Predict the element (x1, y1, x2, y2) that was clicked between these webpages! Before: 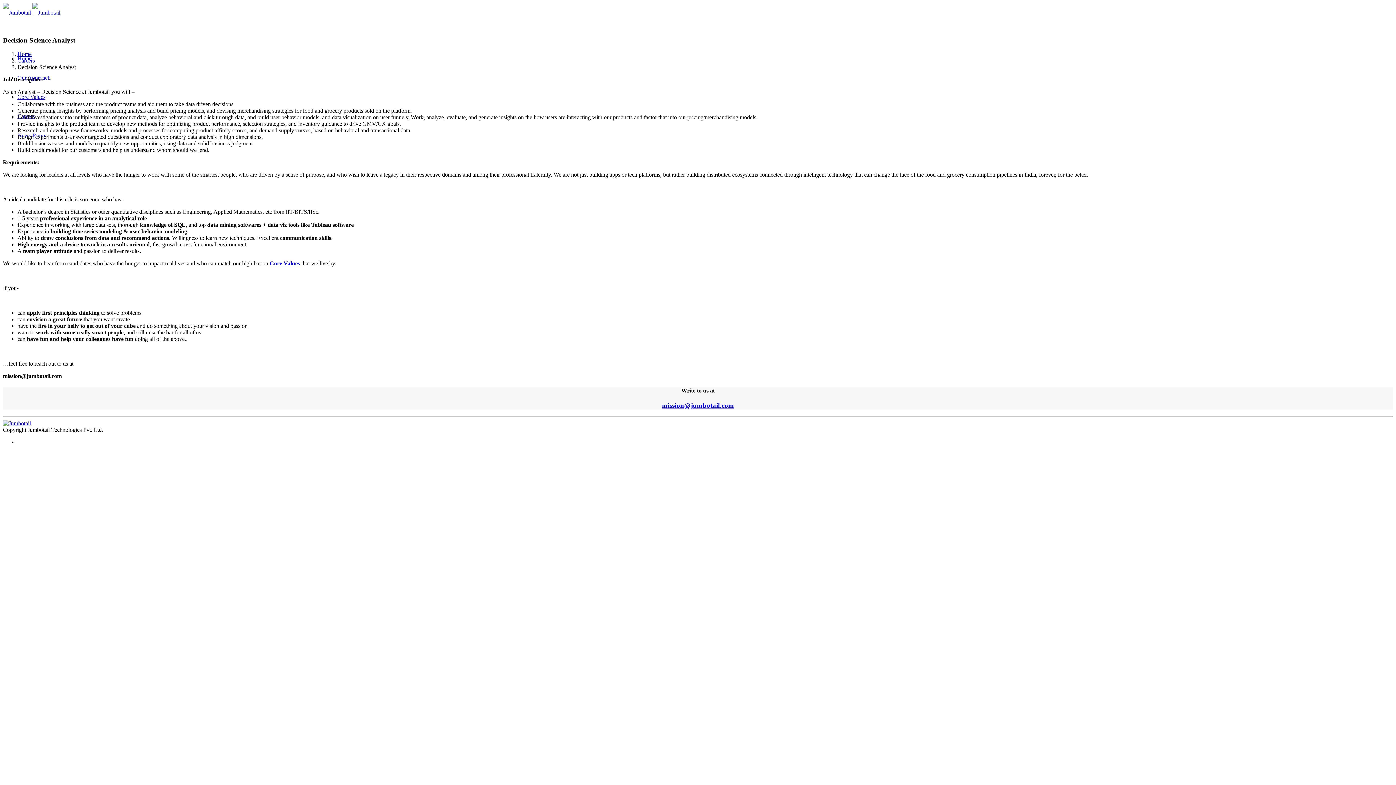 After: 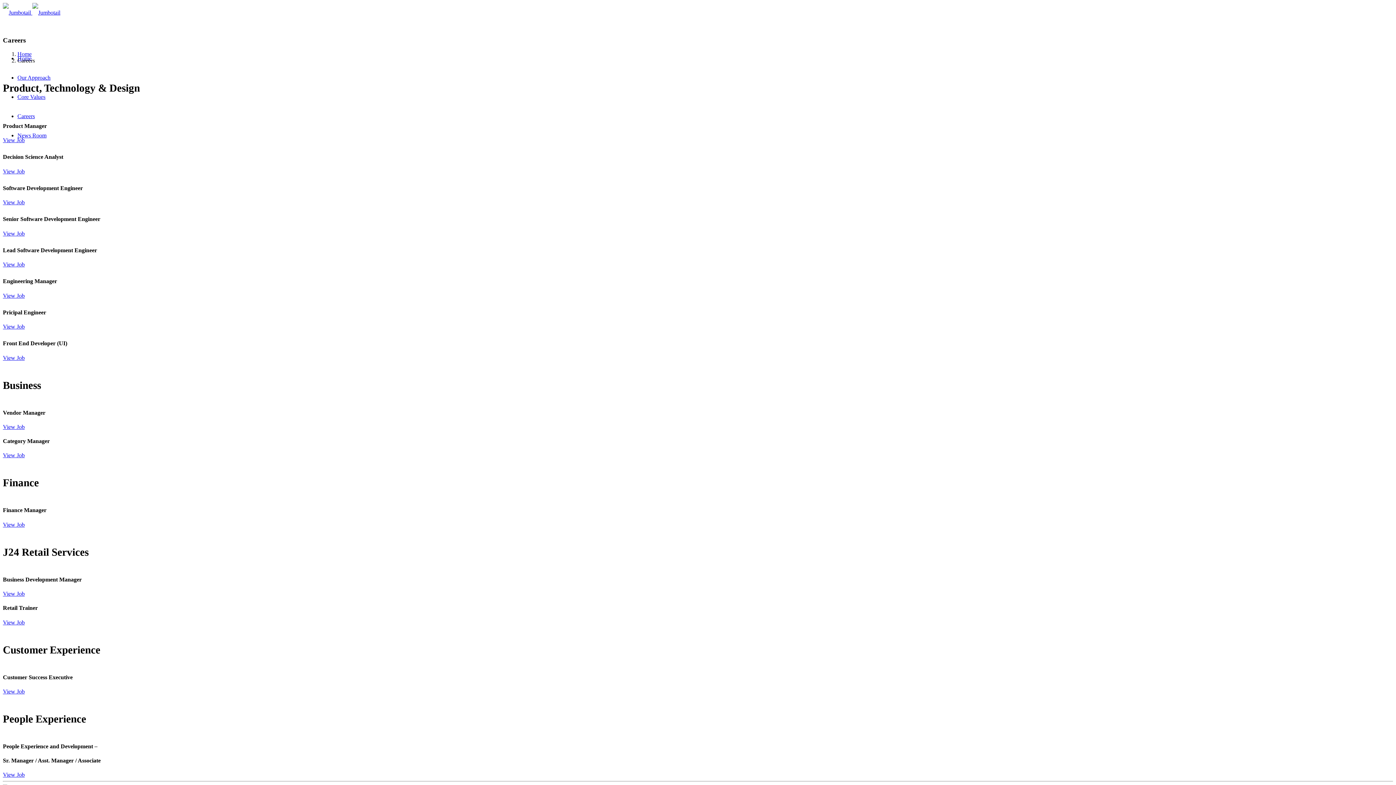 Action: label: Careers bbox: (17, 57, 34, 63)